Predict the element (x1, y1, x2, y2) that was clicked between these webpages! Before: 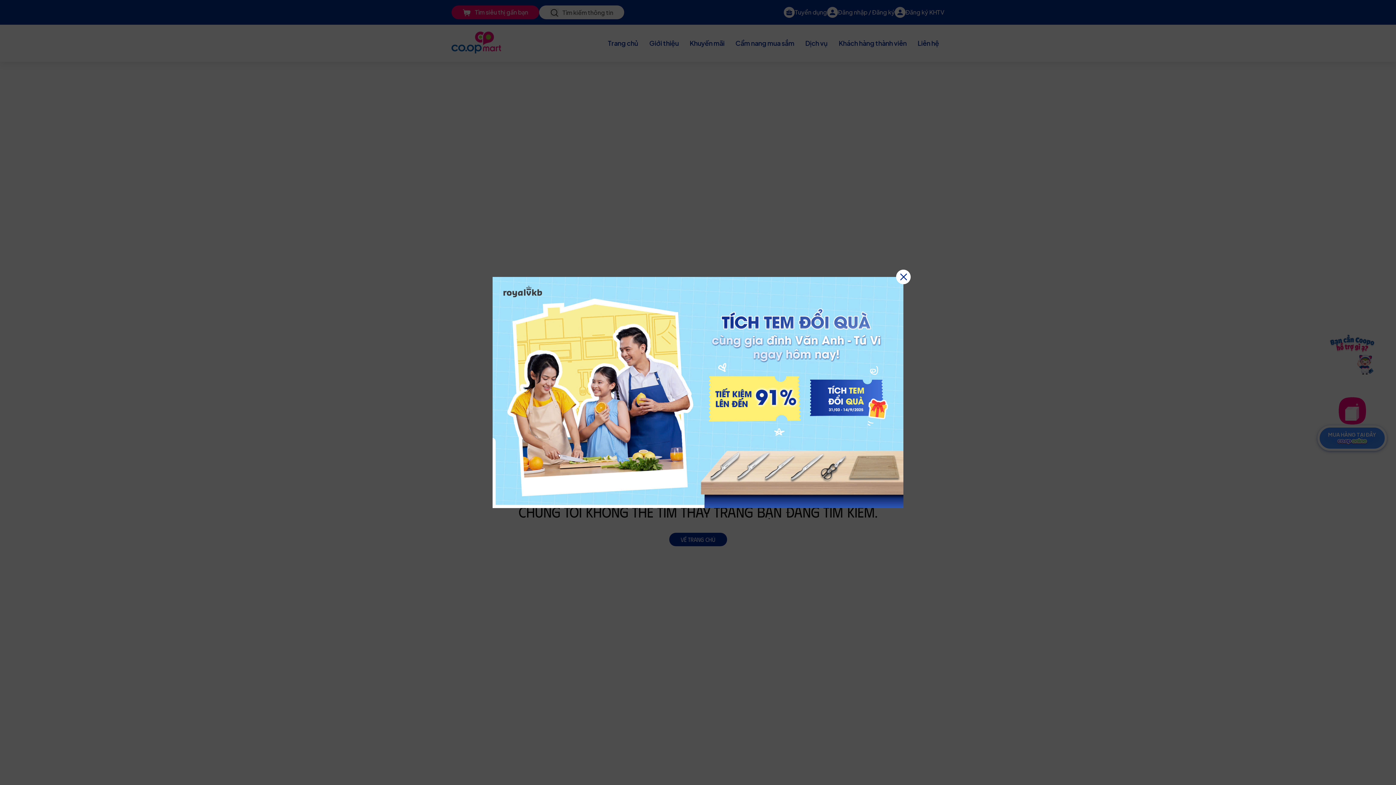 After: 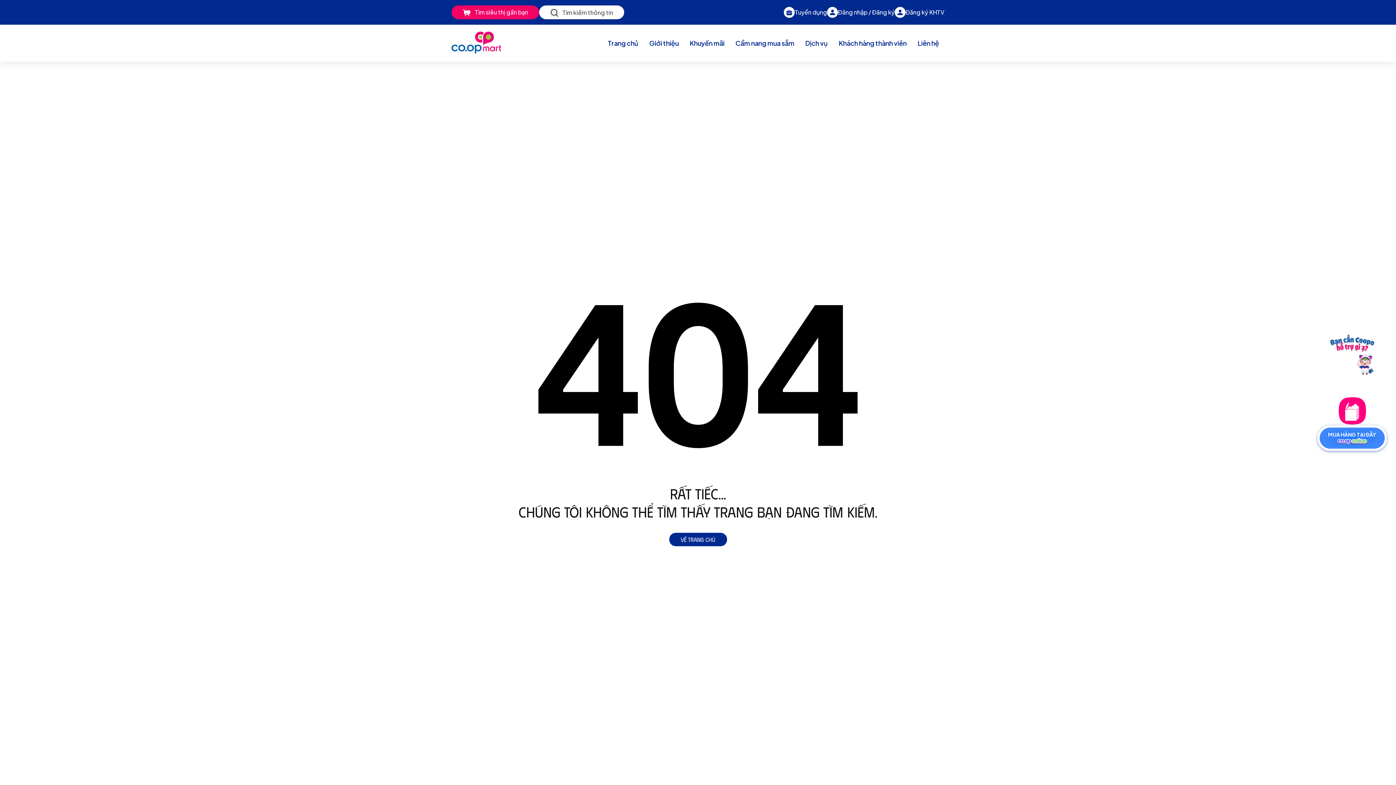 Action: bbox: (896, 269, 910, 284)